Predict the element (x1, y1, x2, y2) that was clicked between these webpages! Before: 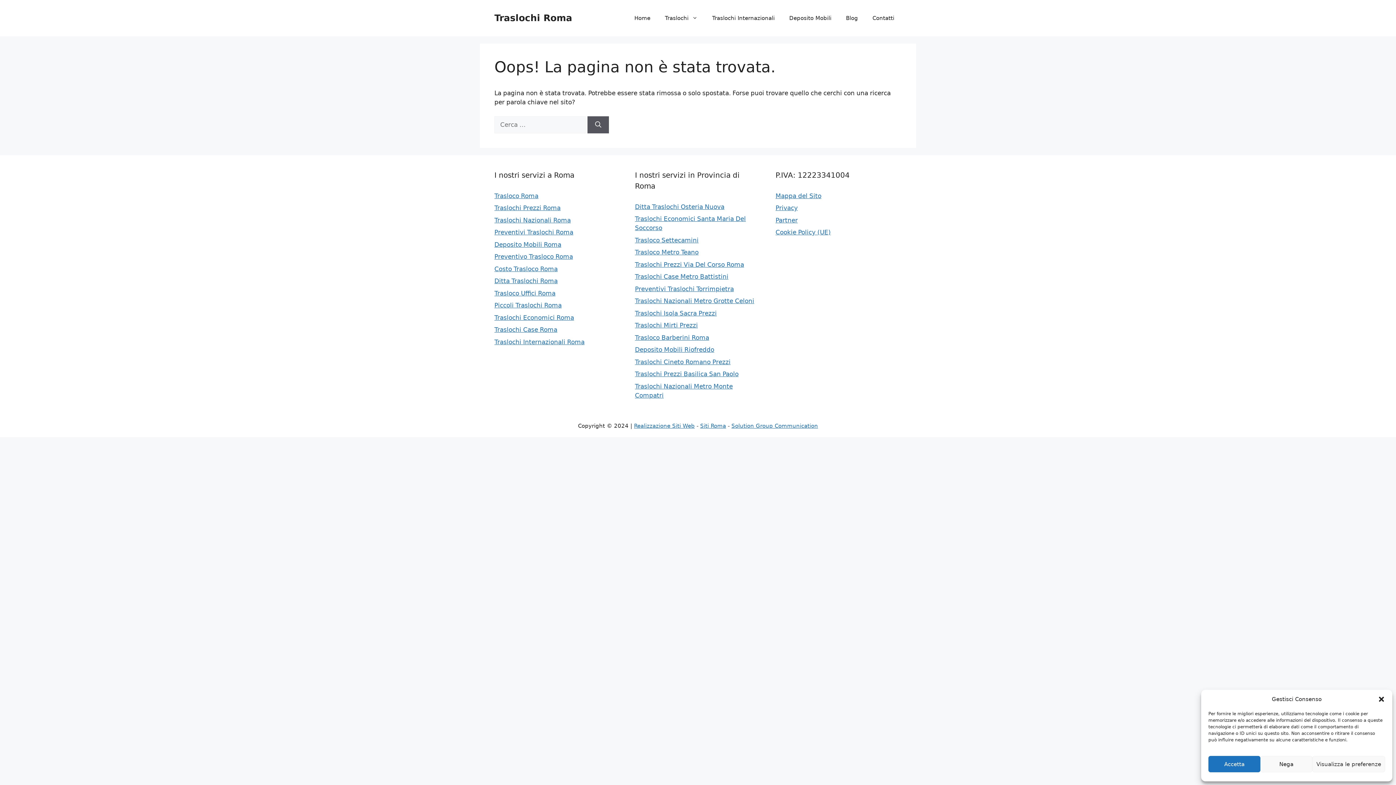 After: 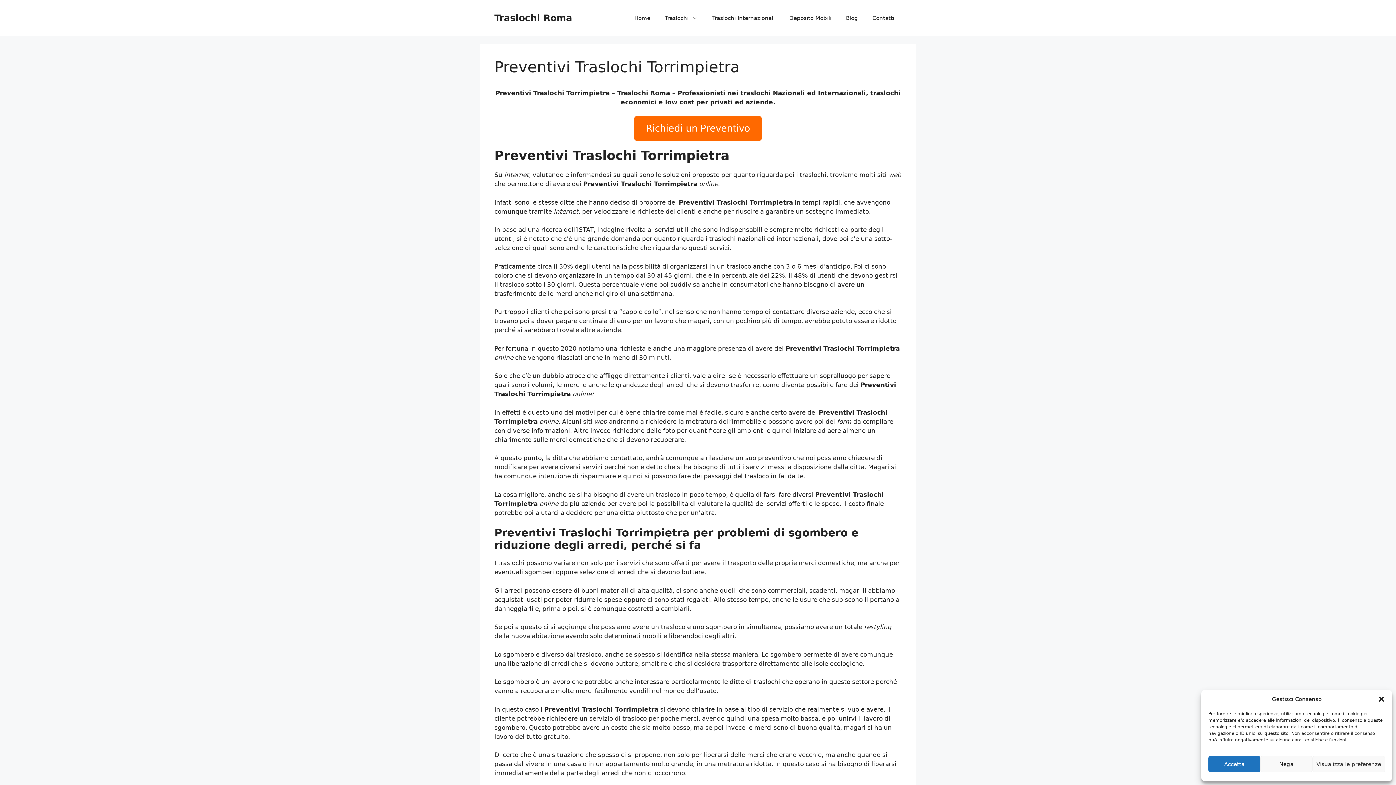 Action: label: Preventivi Traslochi Torrimpietra bbox: (635, 285, 734, 292)